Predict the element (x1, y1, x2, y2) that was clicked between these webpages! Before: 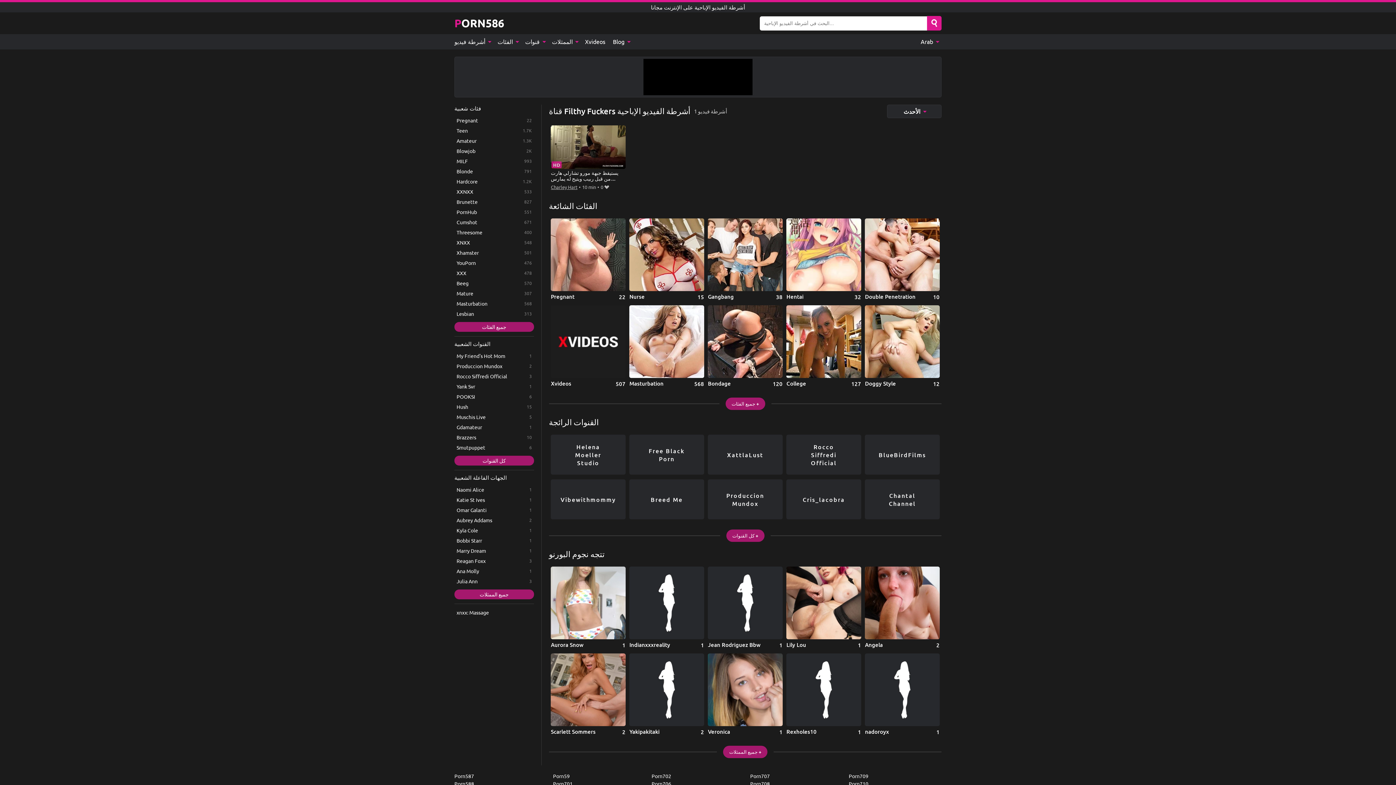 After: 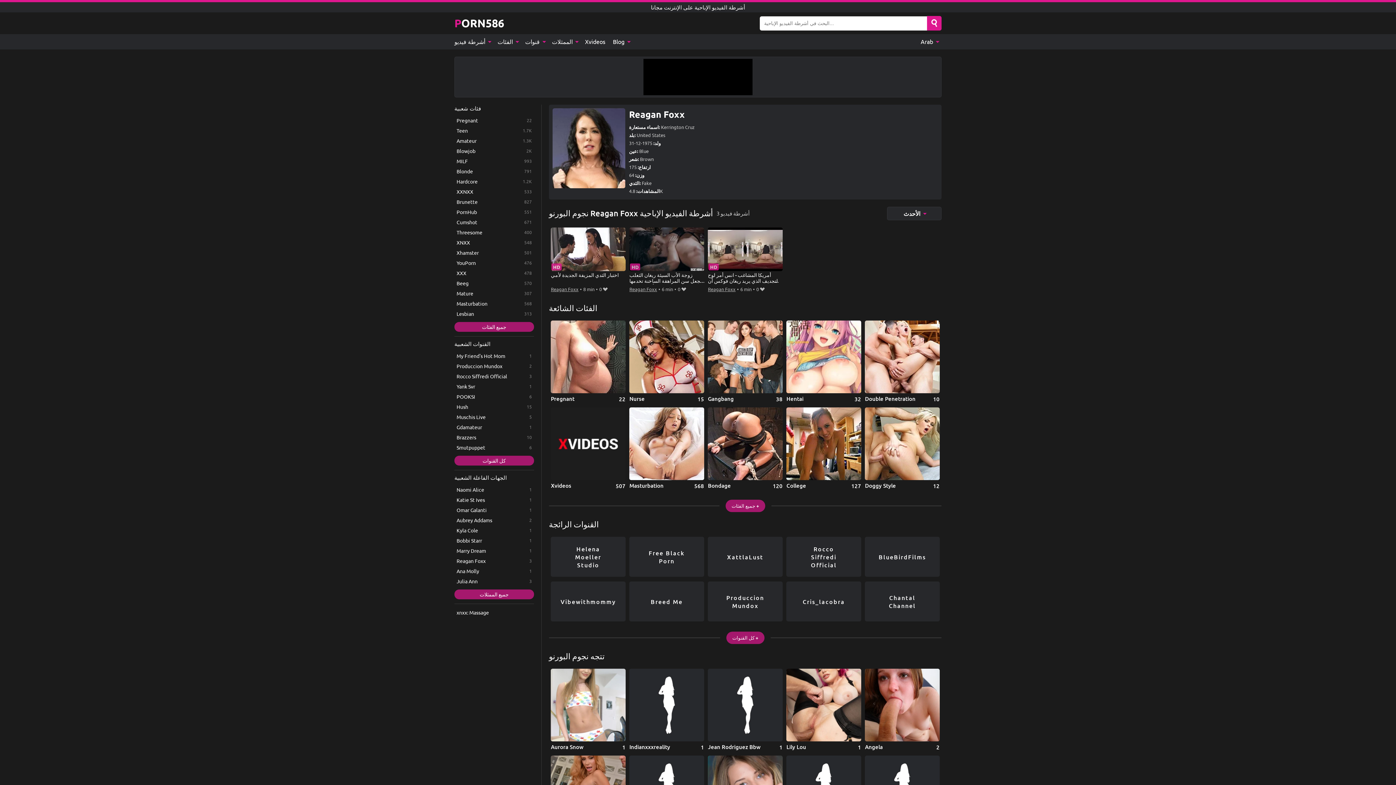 Action: label: Reagan Foxx bbox: (454, 556, 534, 565)